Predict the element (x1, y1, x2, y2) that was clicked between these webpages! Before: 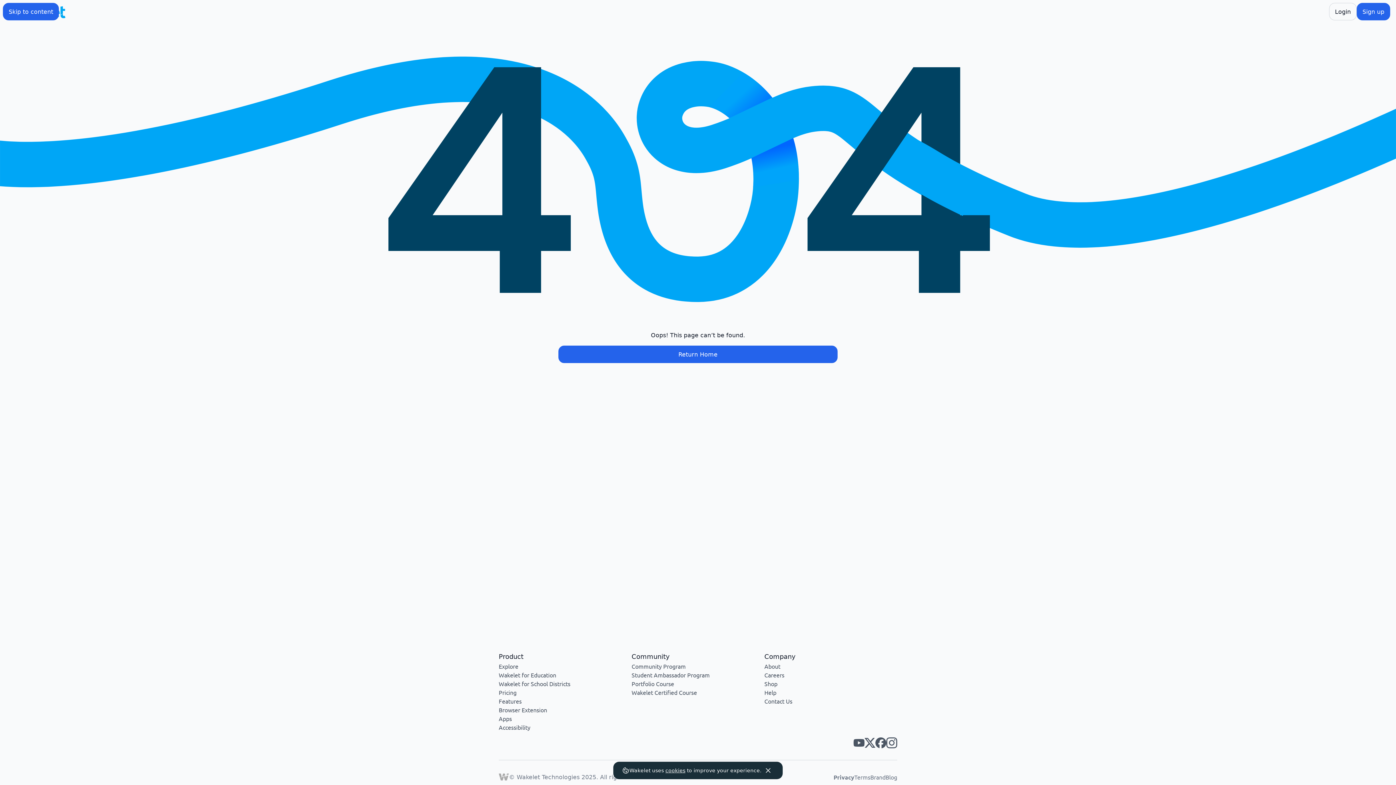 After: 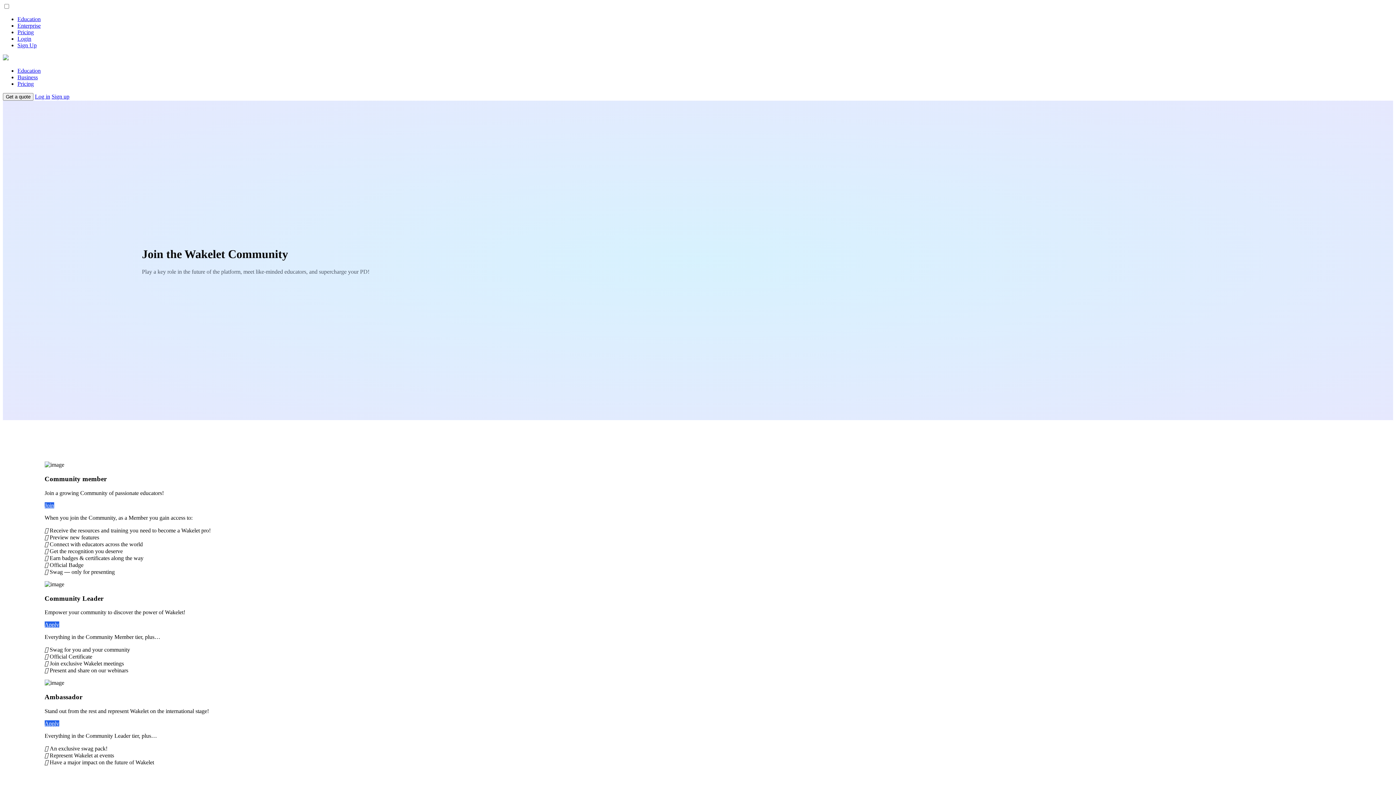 Action: bbox: (631, 662, 685, 670) label: Community Program